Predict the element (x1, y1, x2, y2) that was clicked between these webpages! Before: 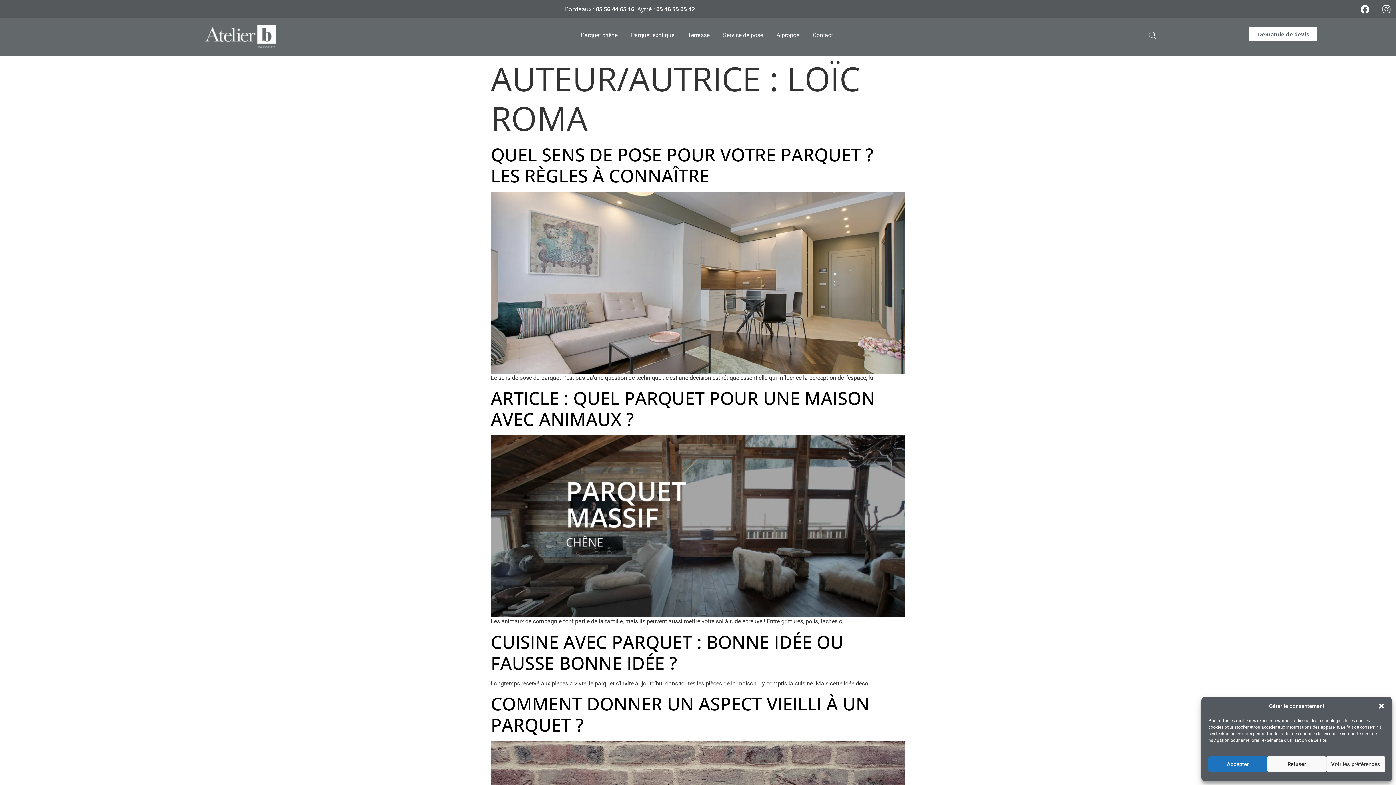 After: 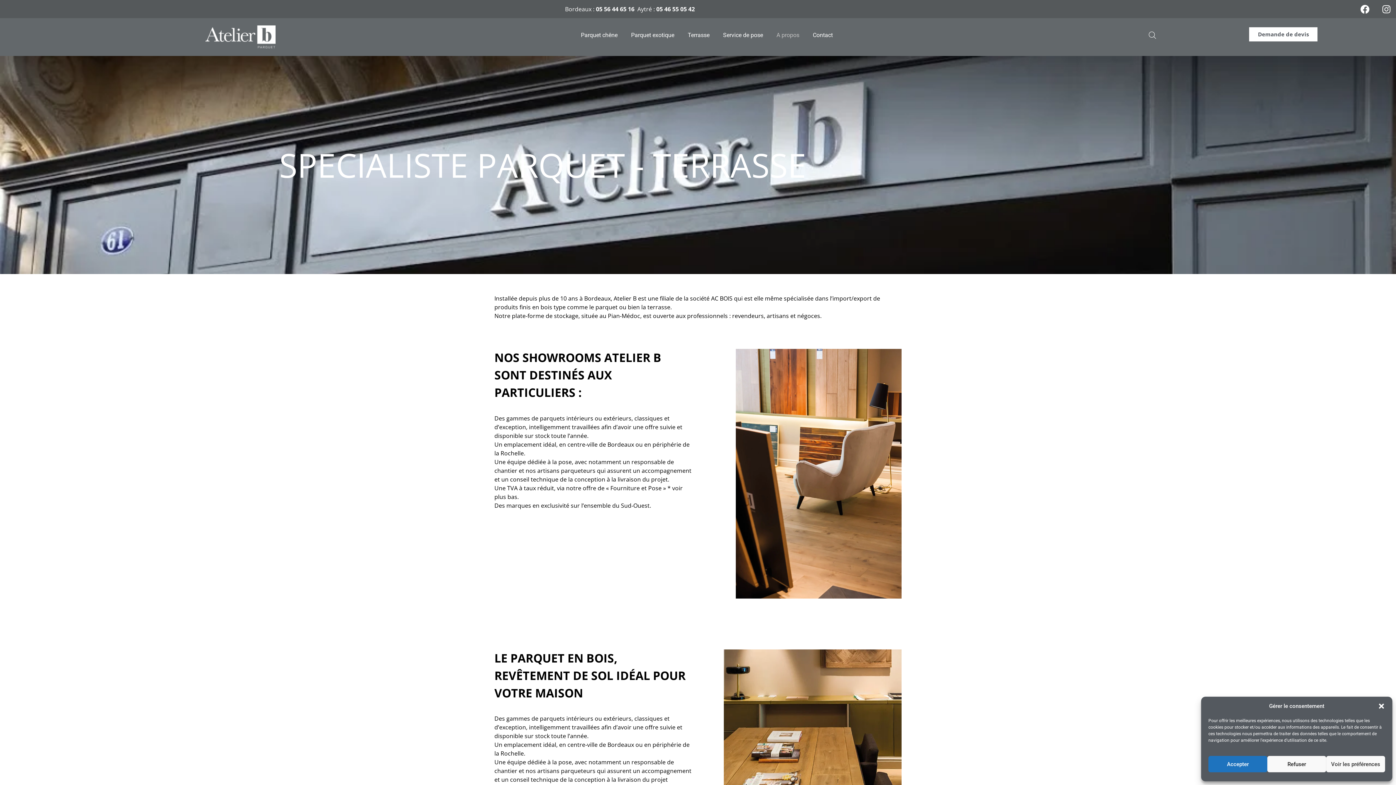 Action: bbox: (772, 27, 803, 43) label: A propos